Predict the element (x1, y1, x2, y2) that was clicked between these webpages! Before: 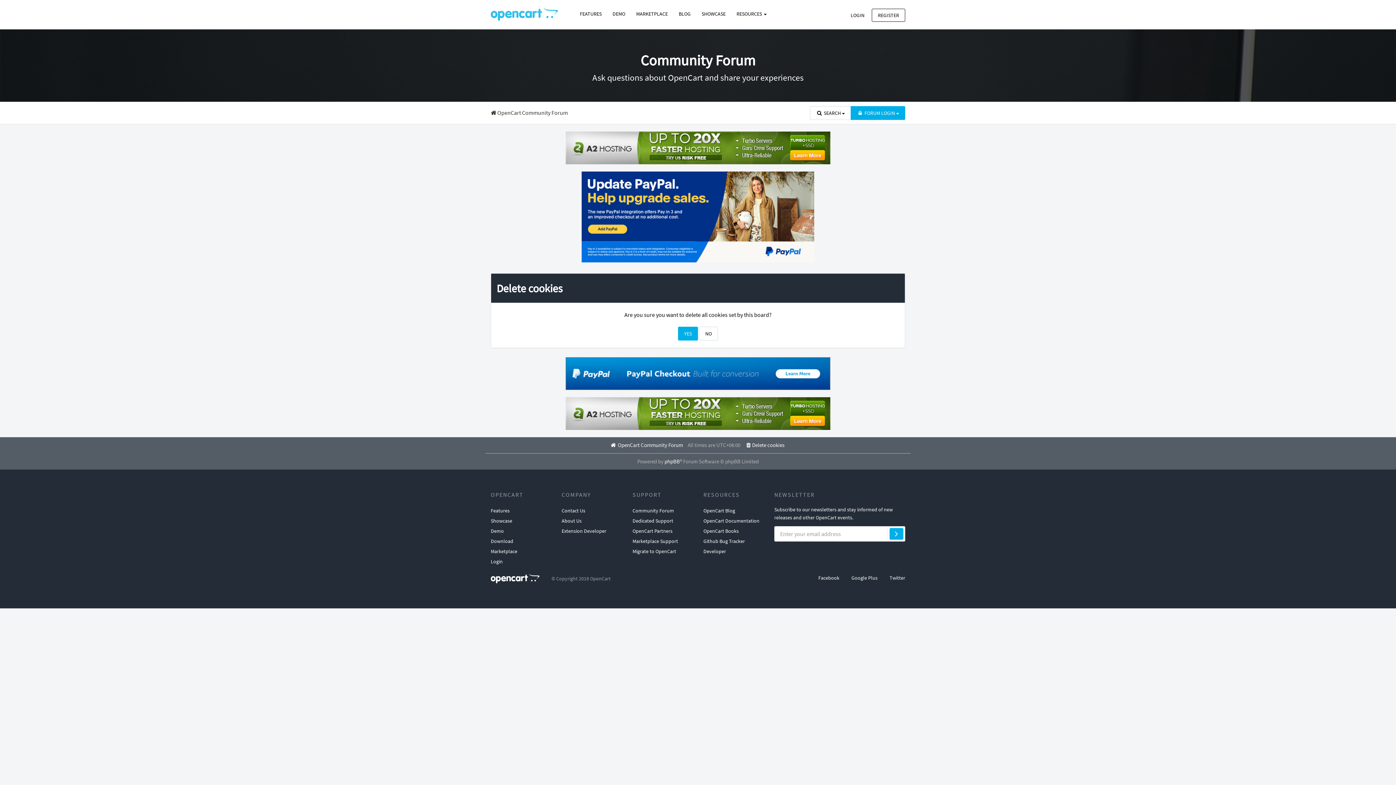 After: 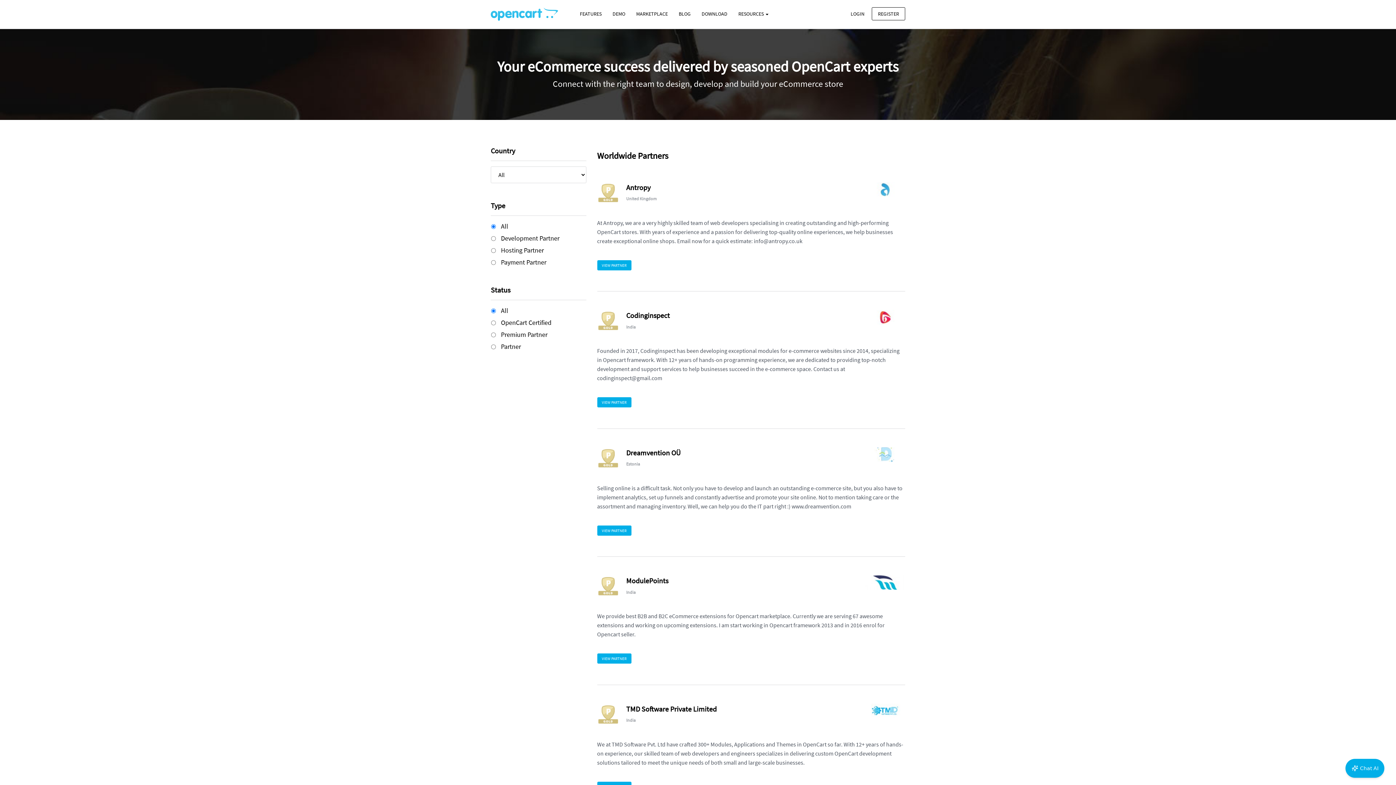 Action: bbox: (632, 526, 672, 536) label: OpenCart Partners